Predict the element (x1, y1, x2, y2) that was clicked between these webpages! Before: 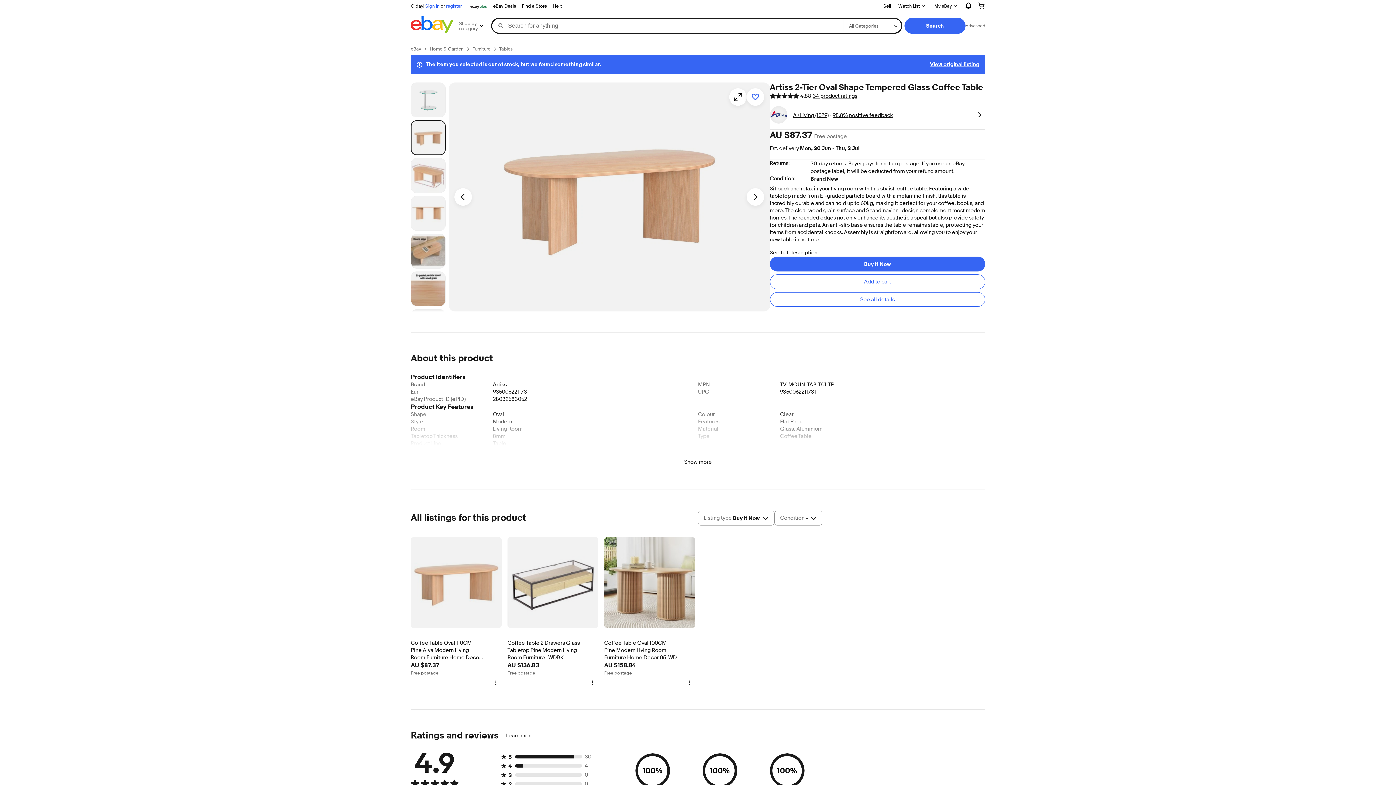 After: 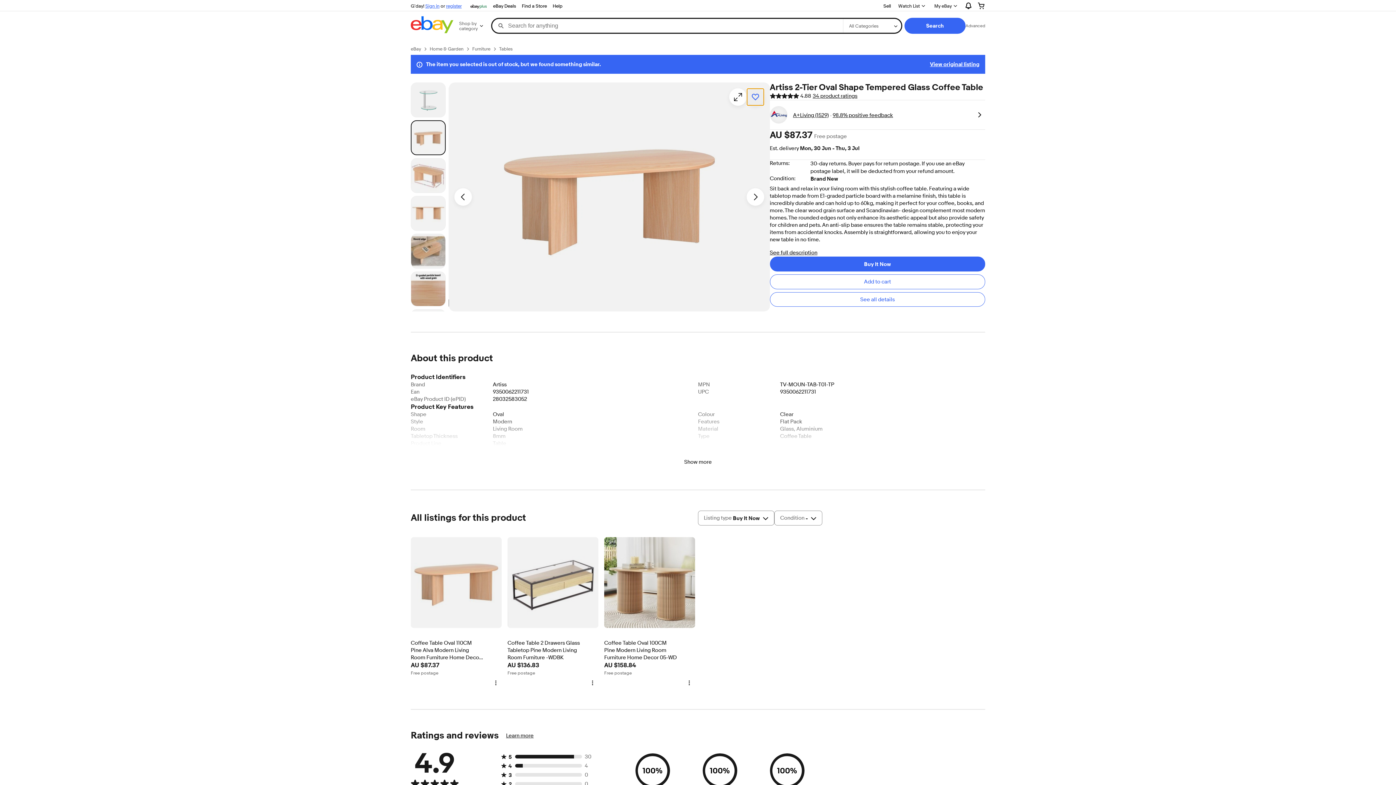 Action: bbox: (746, 88, 764, 105) label: Add to Watchlist